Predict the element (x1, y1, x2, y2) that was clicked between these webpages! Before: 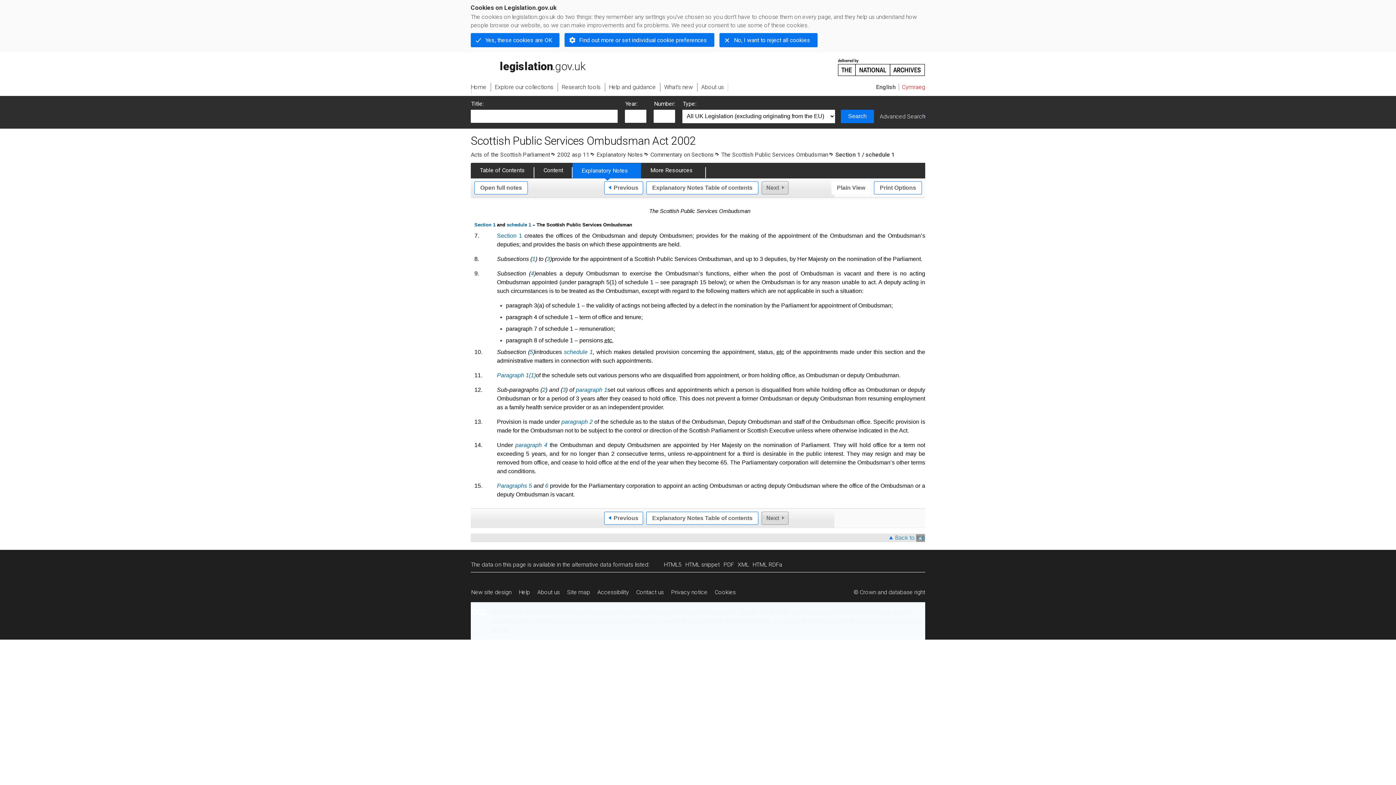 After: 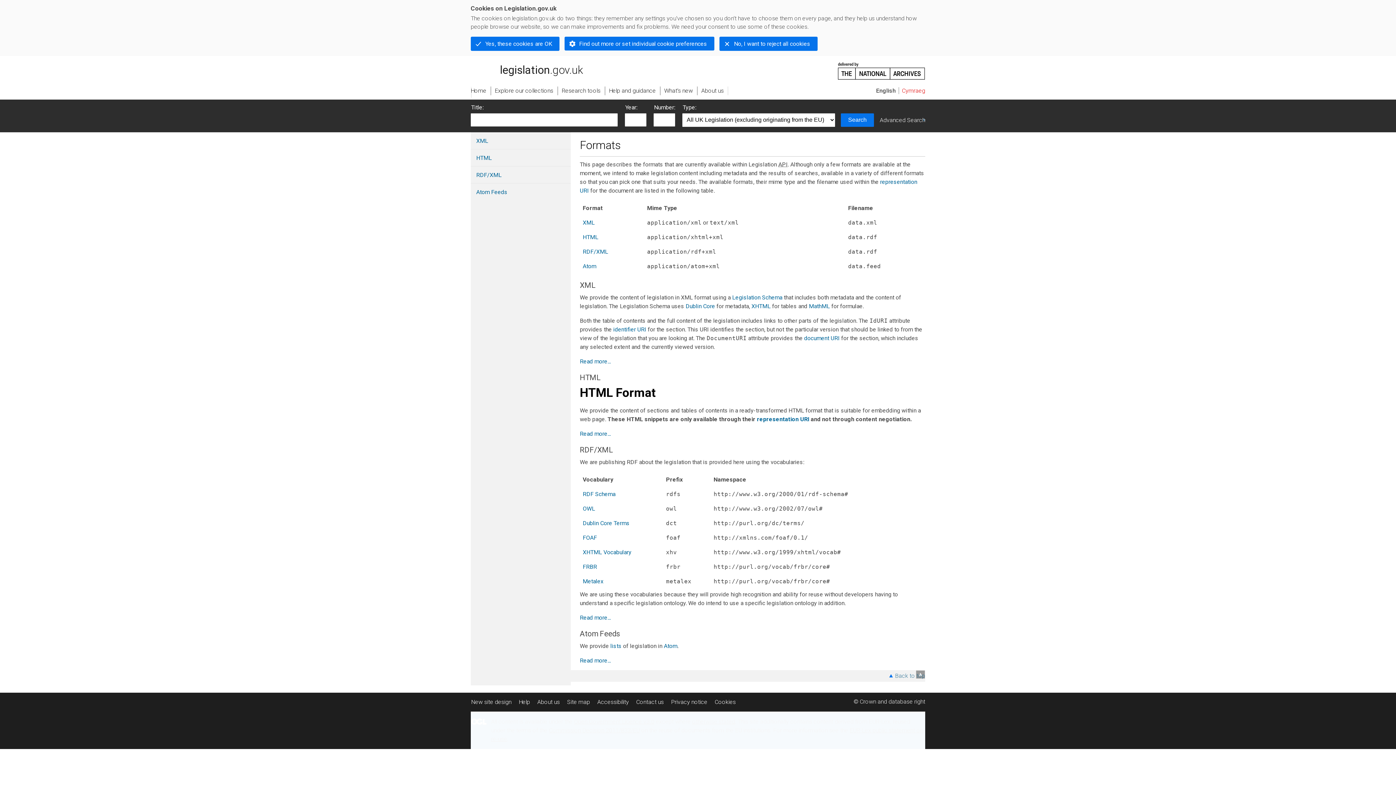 Action: bbox: (572, 561, 633, 568) label: alternative data formats